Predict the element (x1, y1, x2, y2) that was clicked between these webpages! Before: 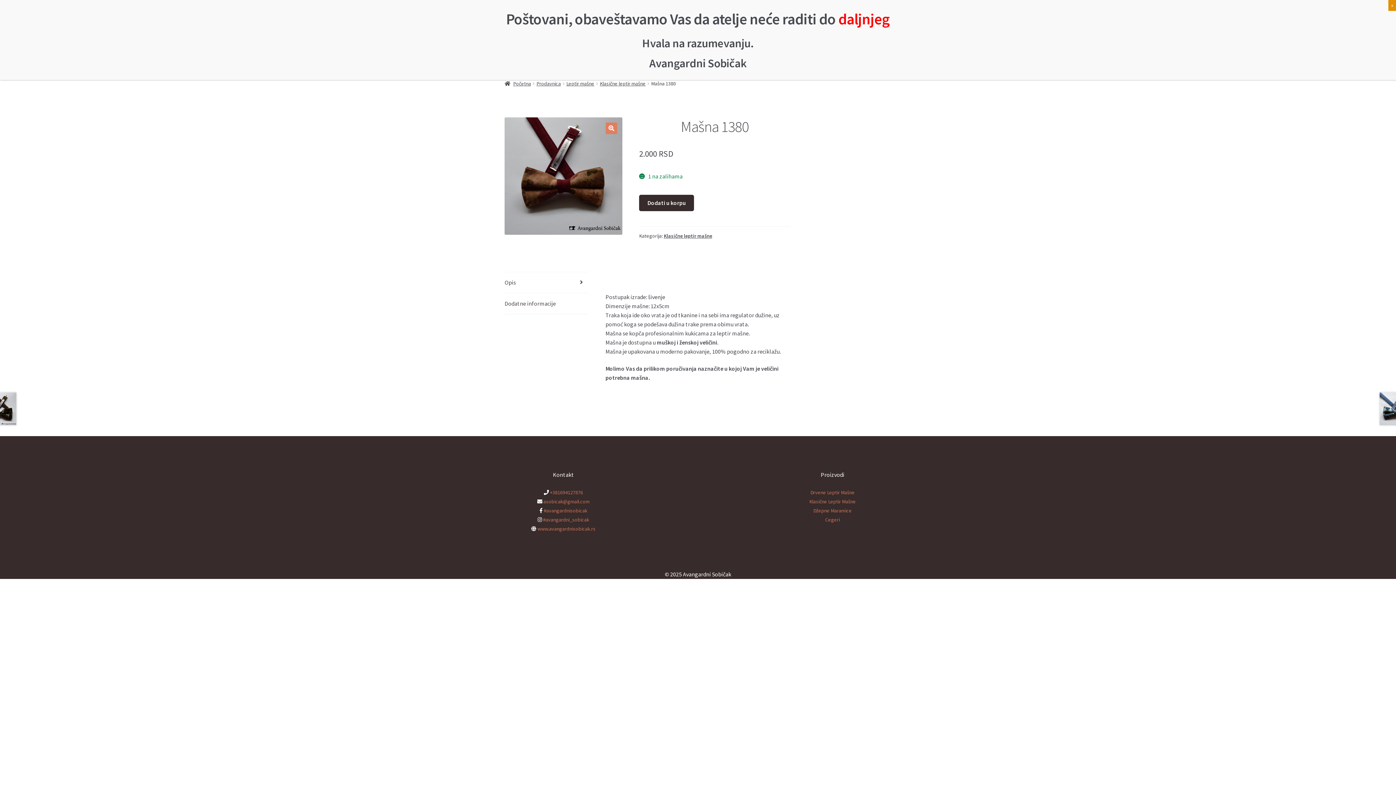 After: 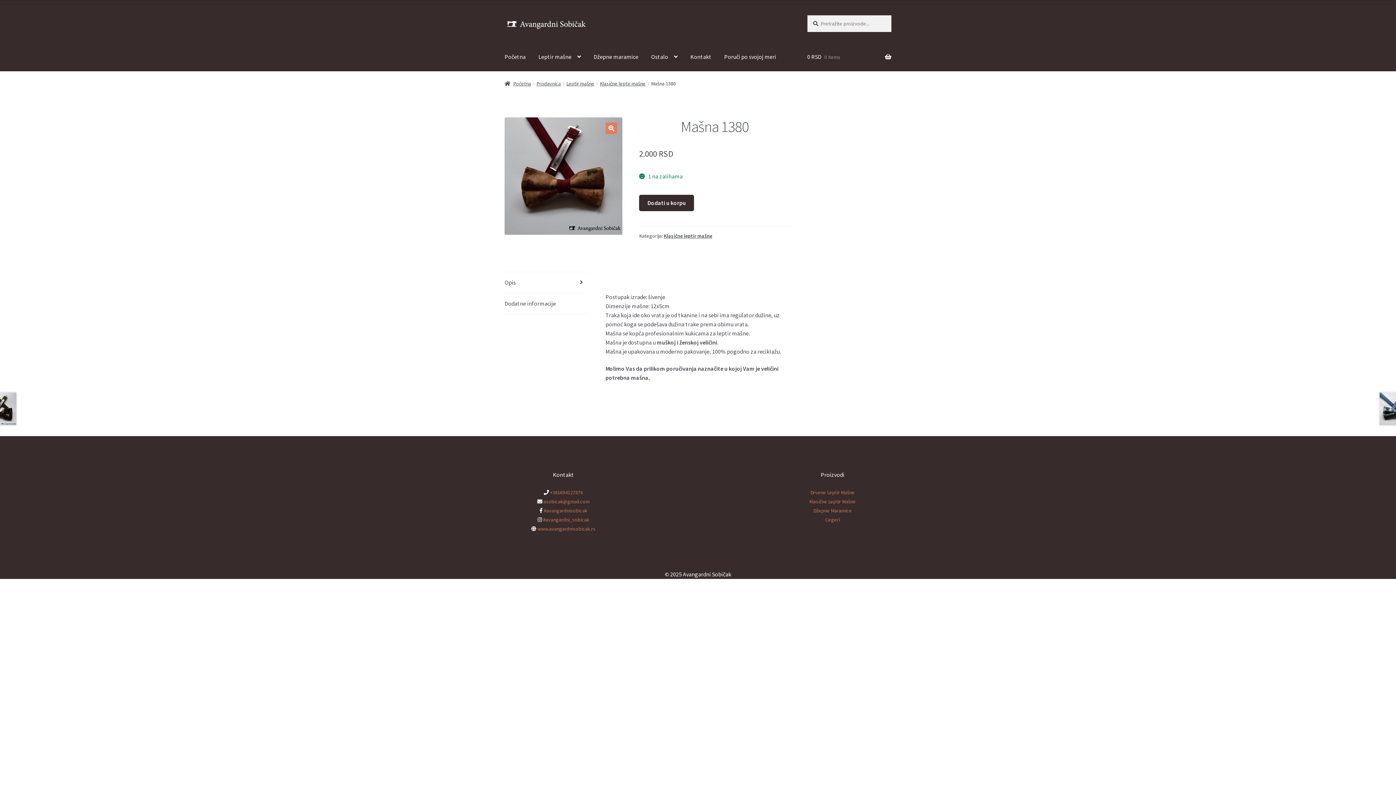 Action: label: Close bbox: (1388, 0, 1396, 10)